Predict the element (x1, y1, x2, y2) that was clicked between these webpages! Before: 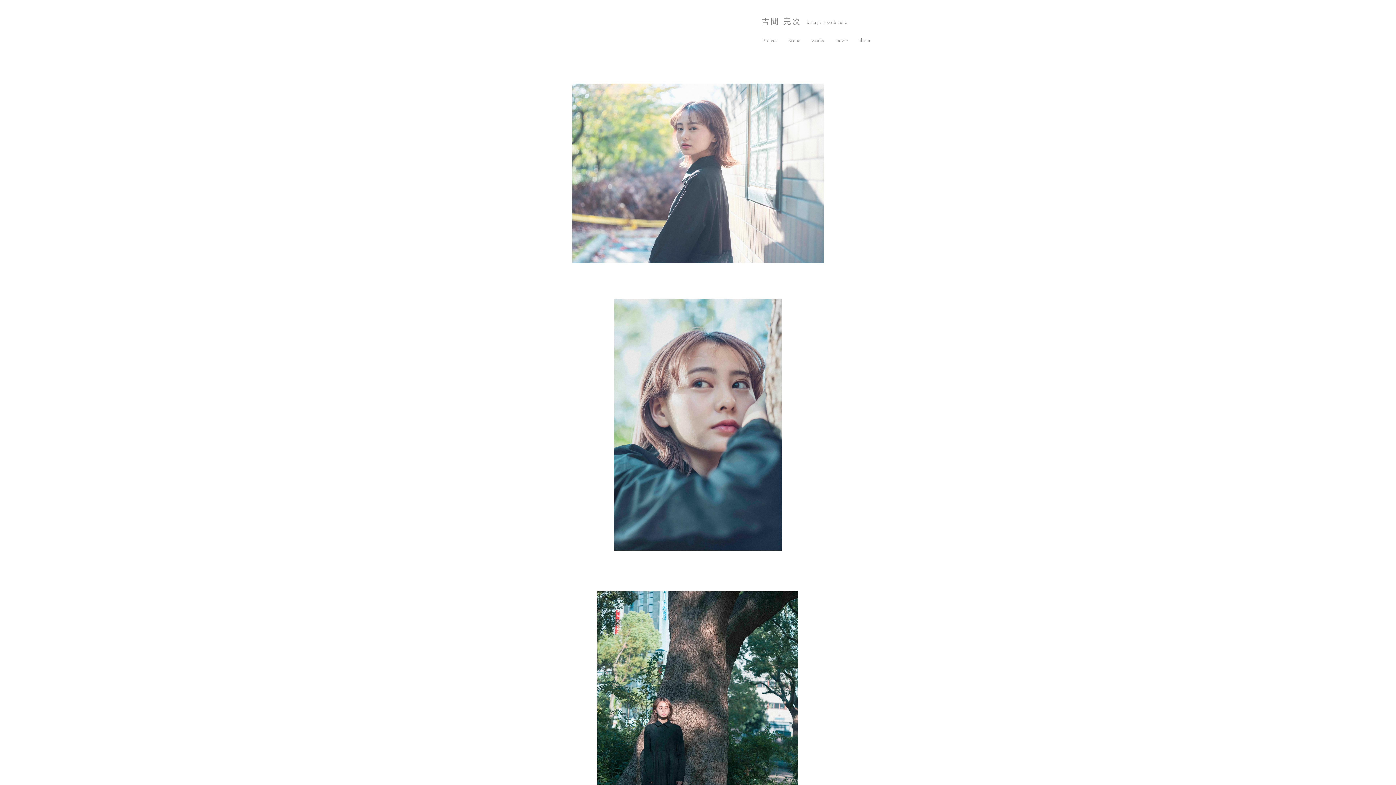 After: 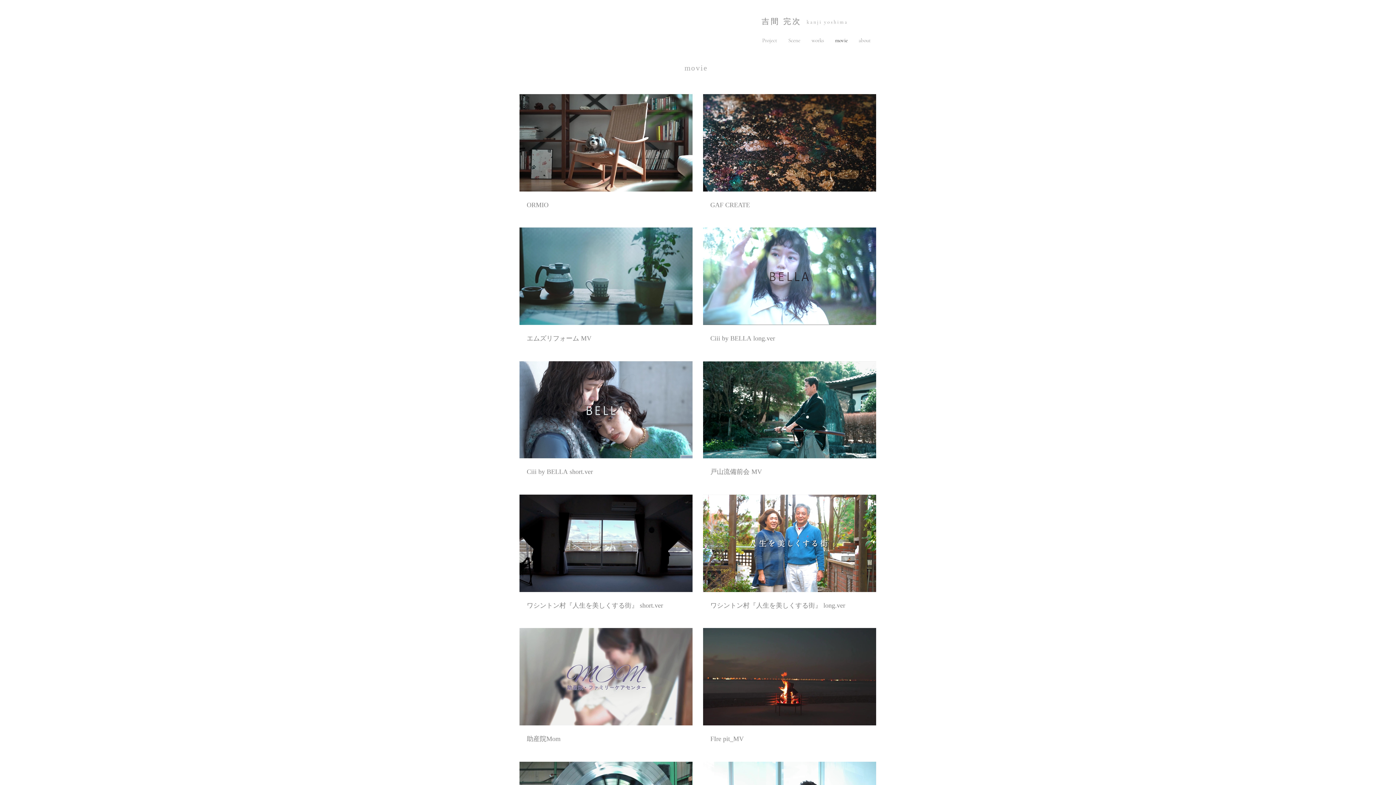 Action: bbox: (829, 30, 853, 50) label: movie